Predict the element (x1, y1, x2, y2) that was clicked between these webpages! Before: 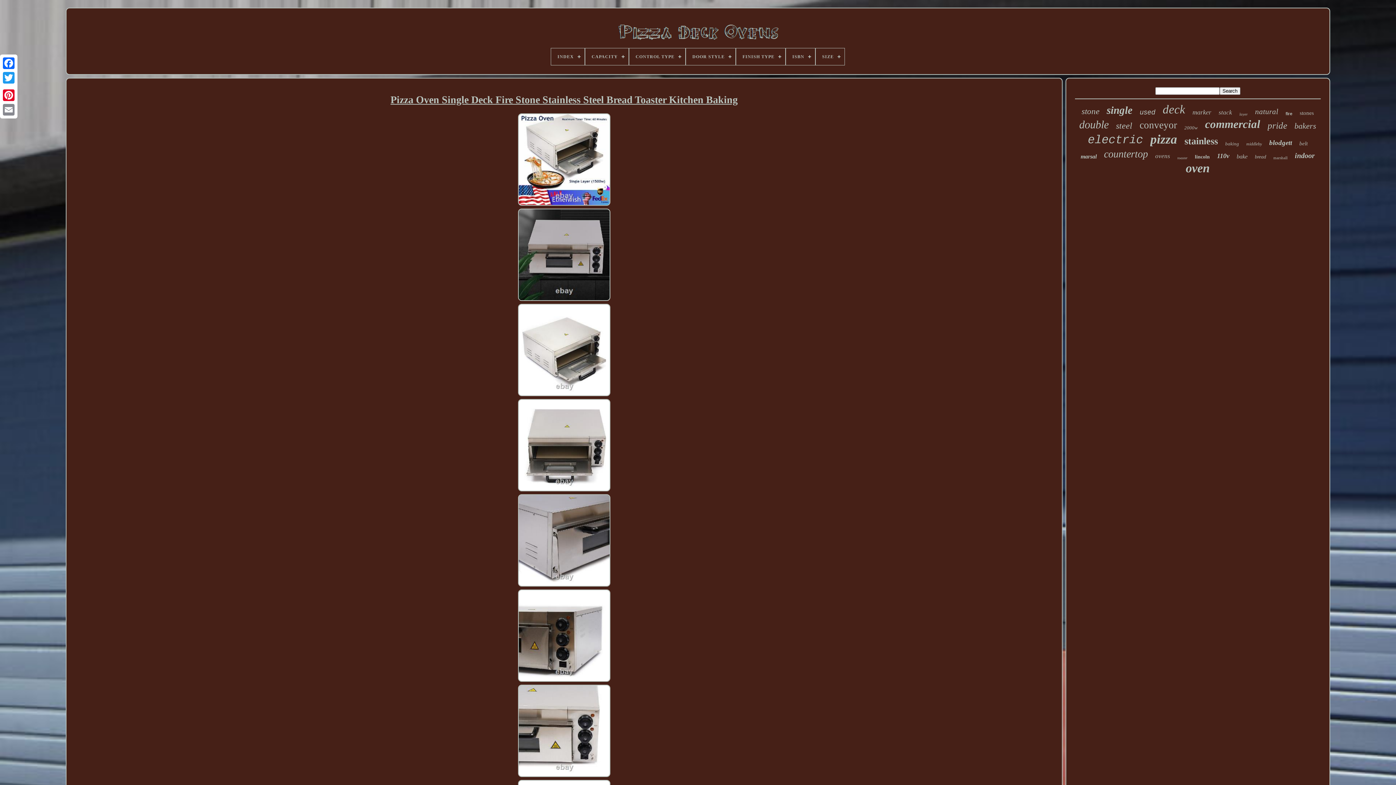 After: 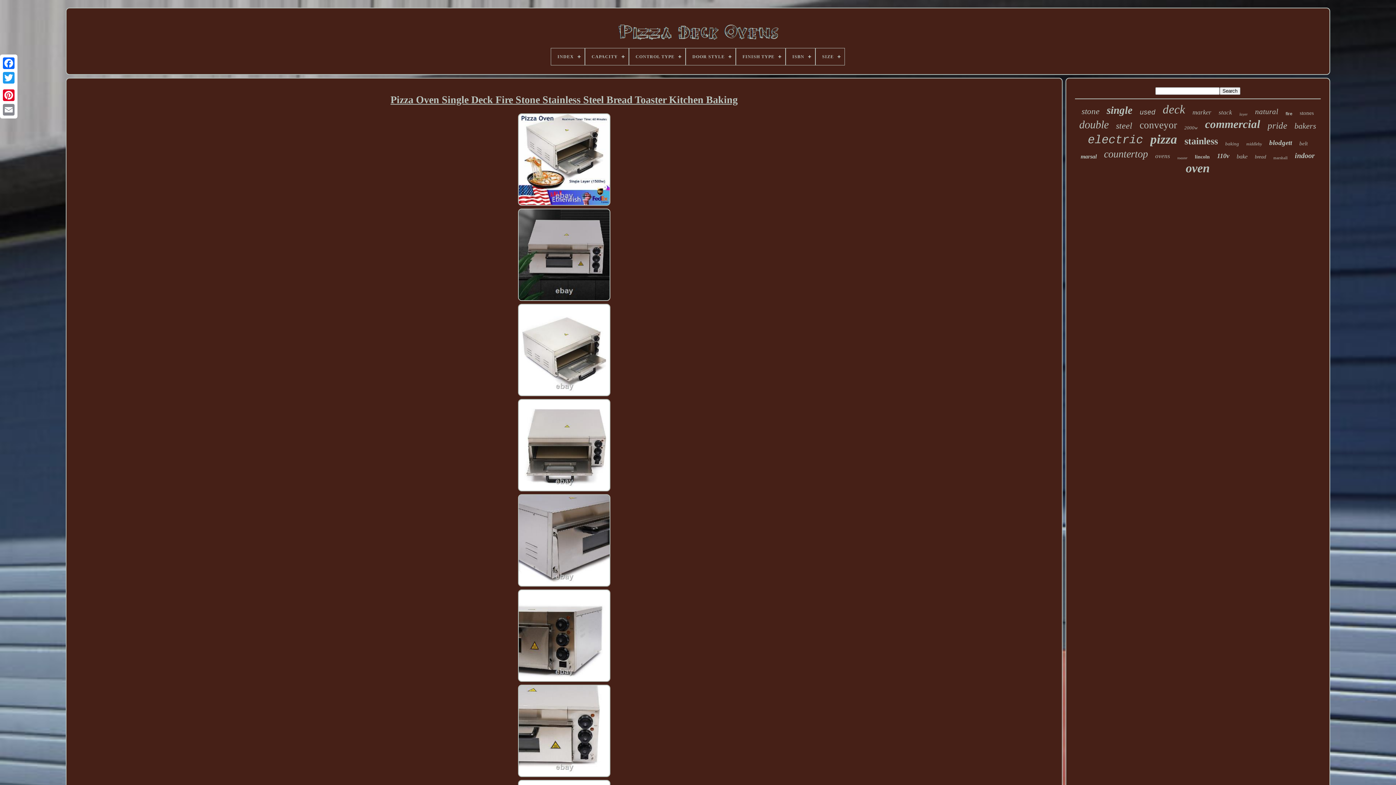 Action: bbox: (517, 201, 611, 207)